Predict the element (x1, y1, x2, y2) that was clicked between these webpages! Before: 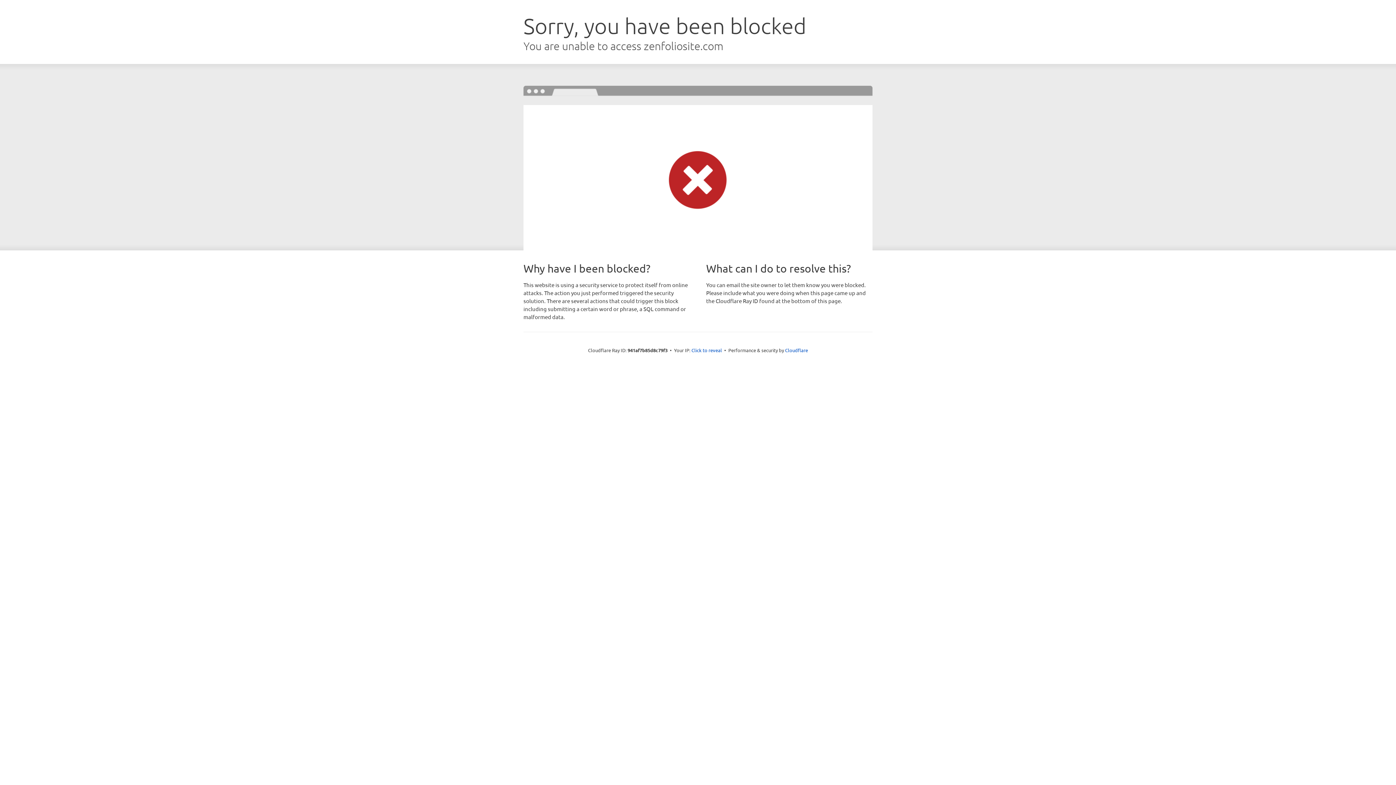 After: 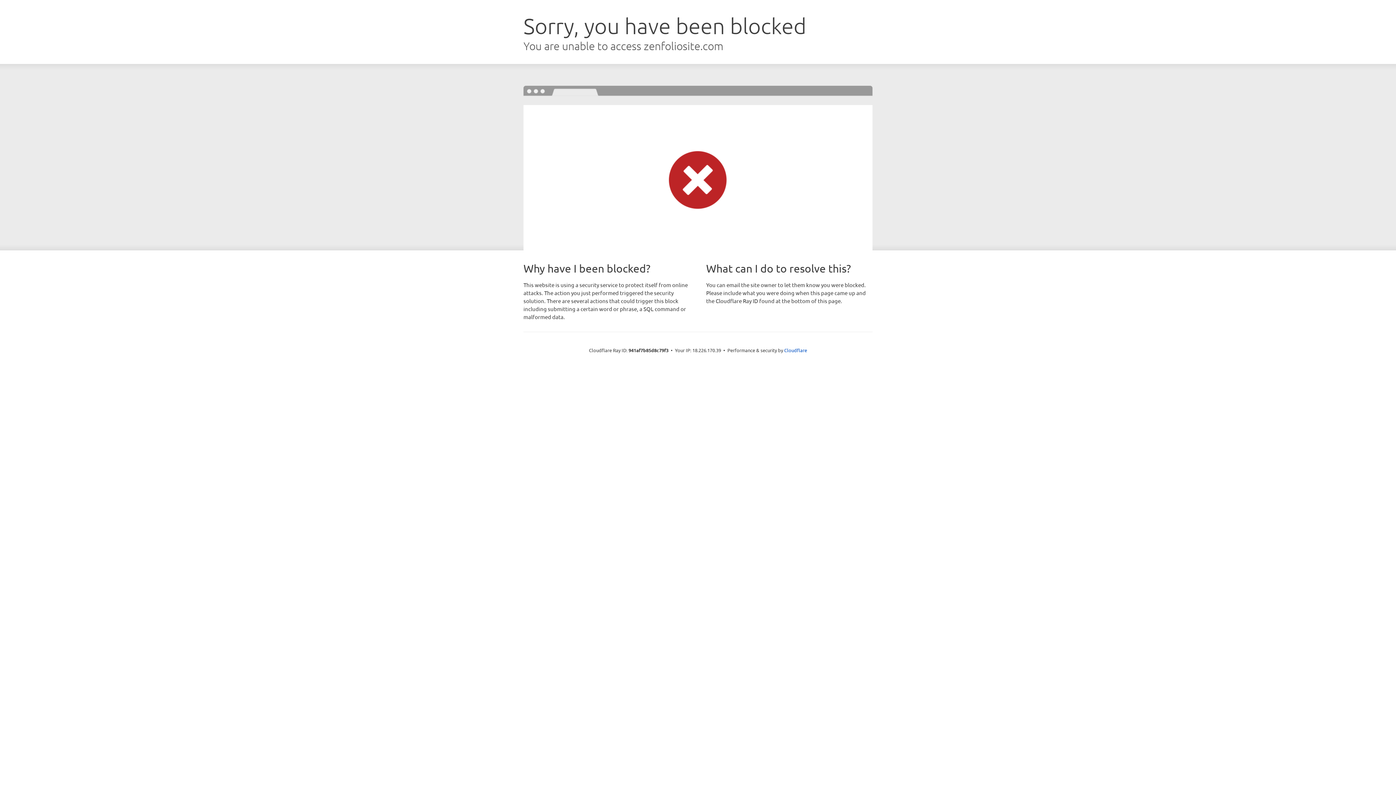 Action: label: Click to reveal bbox: (691, 346, 722, 353)